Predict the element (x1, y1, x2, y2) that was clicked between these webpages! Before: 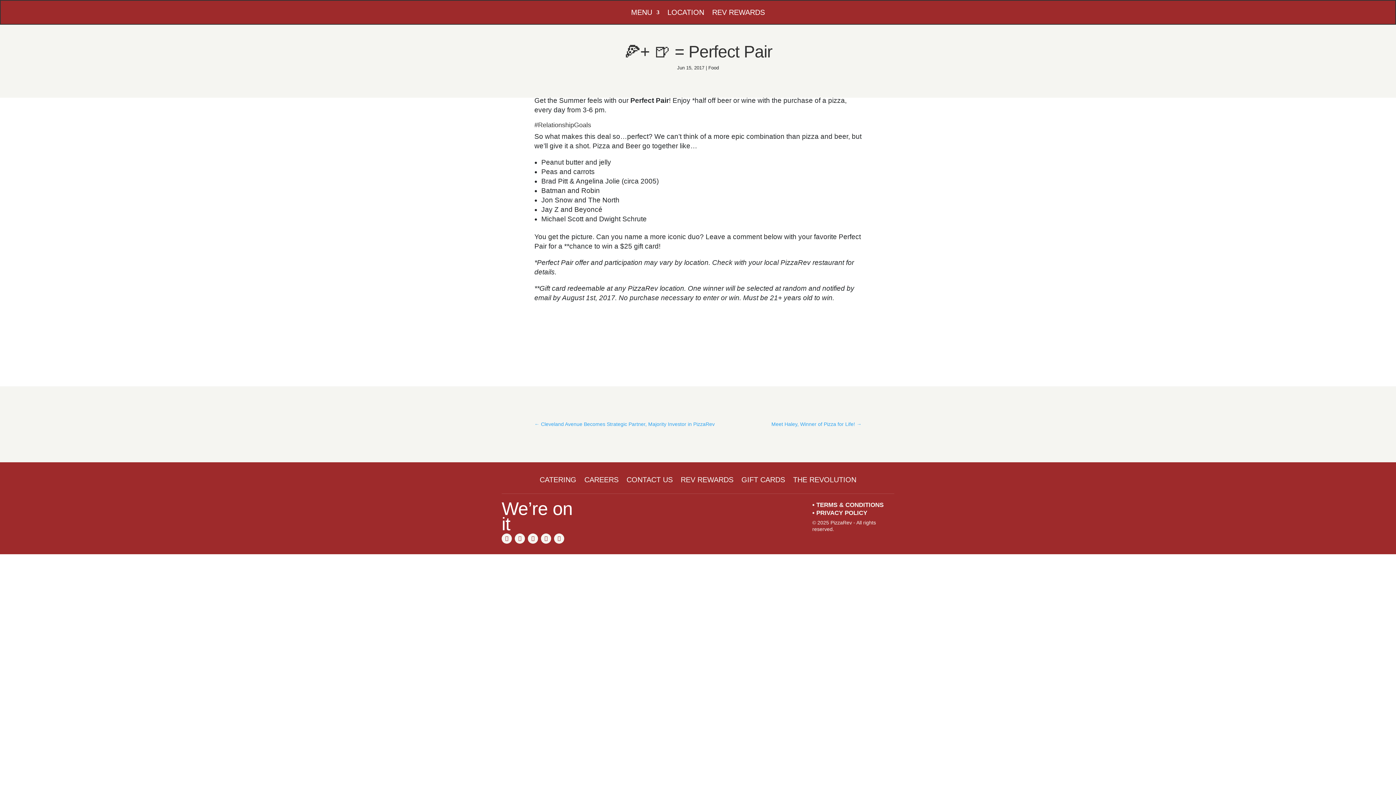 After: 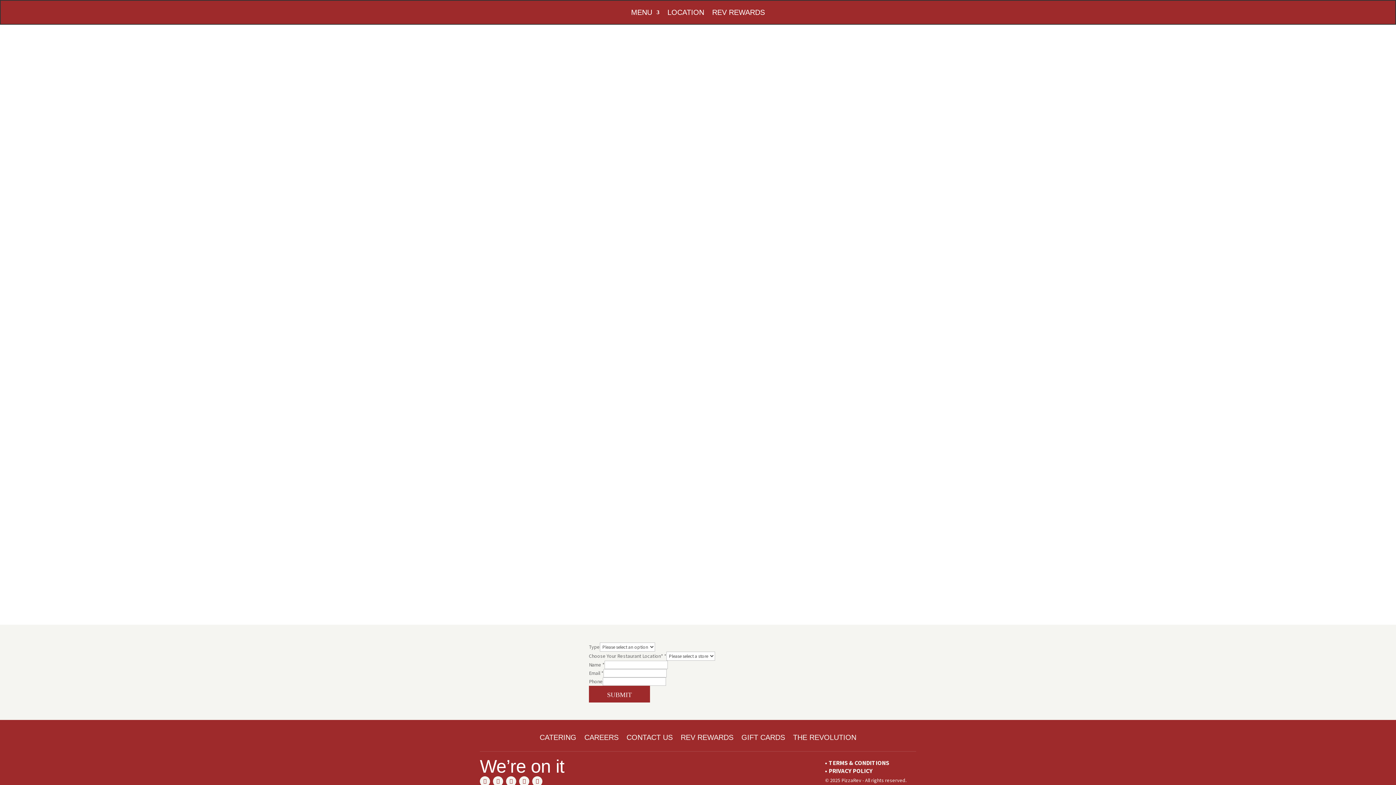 Action: label: CONTACT US bbox: (626, 477, 672, 485)